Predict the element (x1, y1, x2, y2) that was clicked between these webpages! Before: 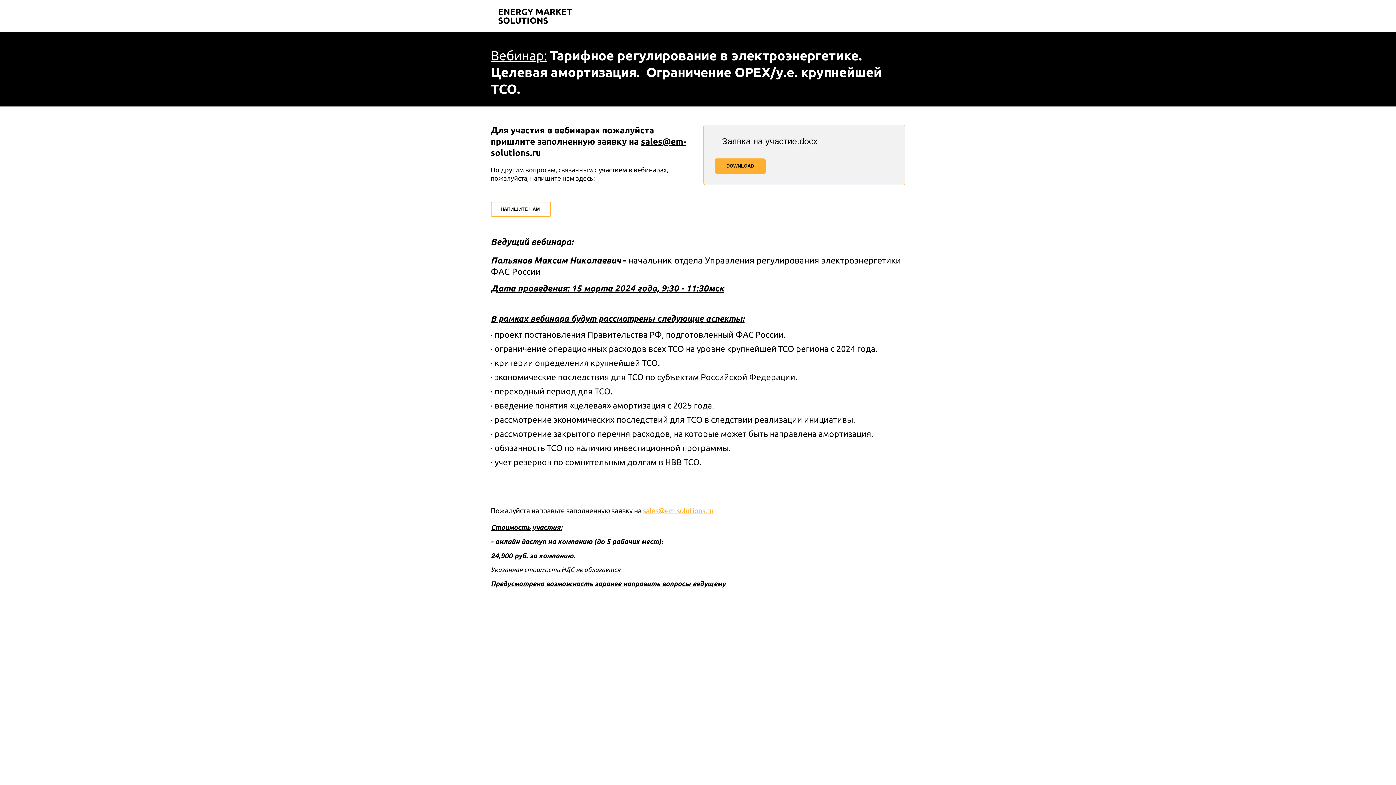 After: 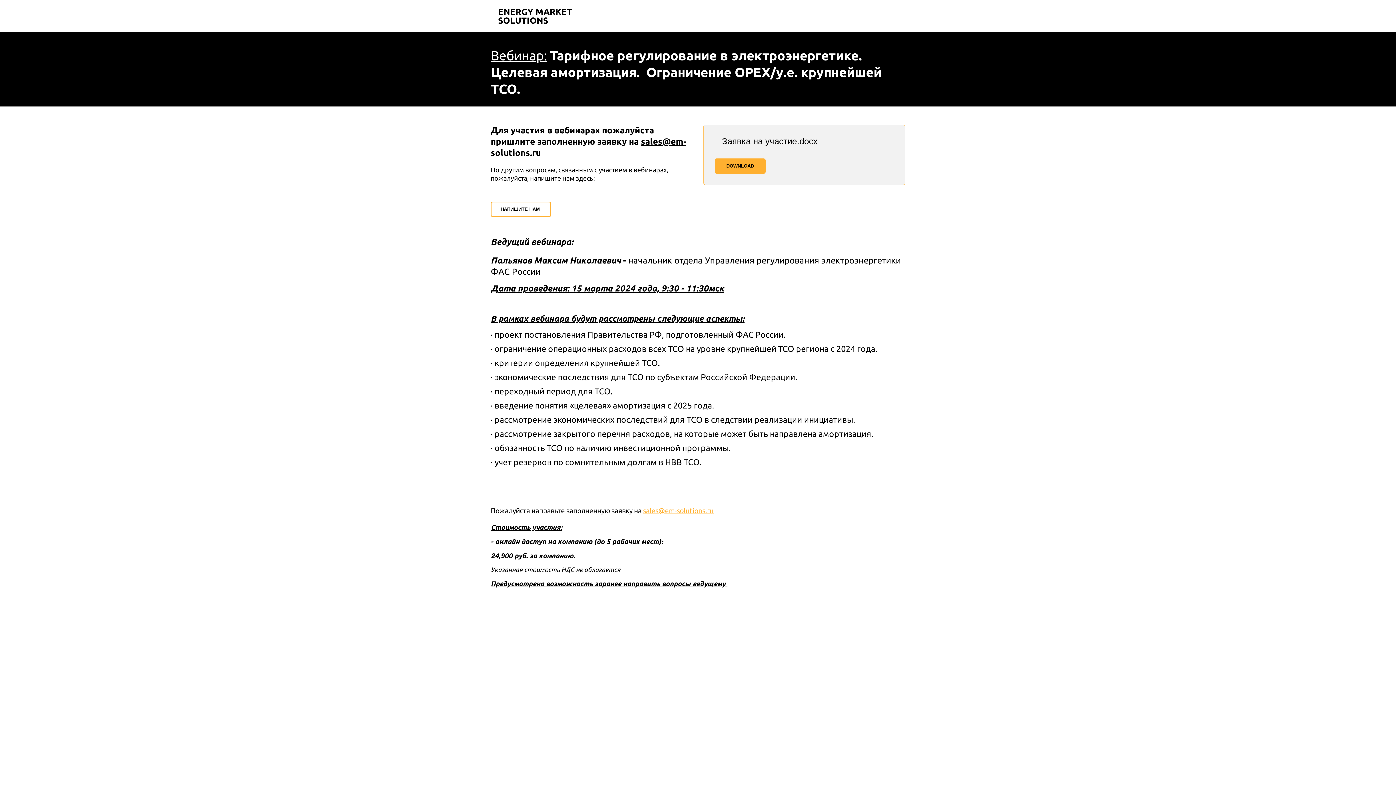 Action: label: MORE bbox: (871, 6, 901, 20)